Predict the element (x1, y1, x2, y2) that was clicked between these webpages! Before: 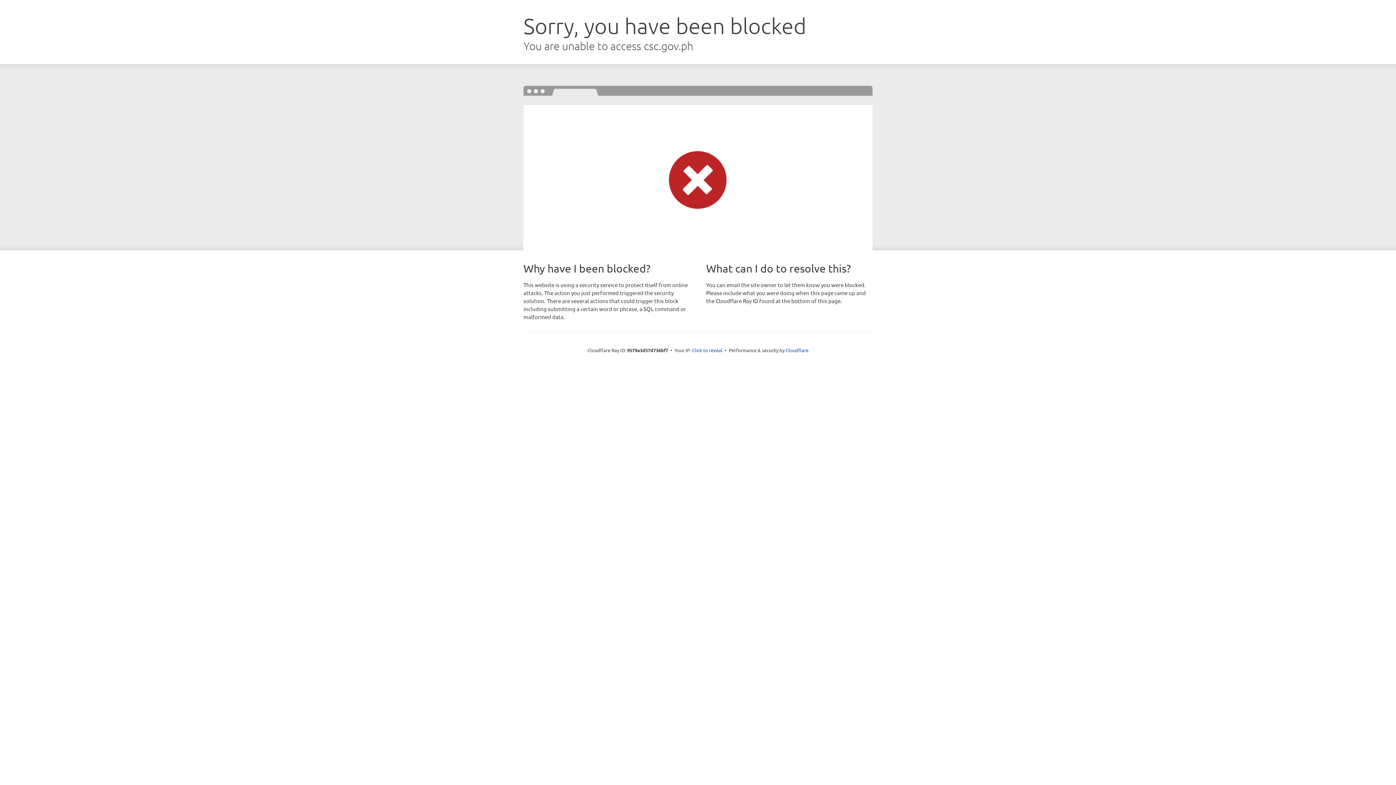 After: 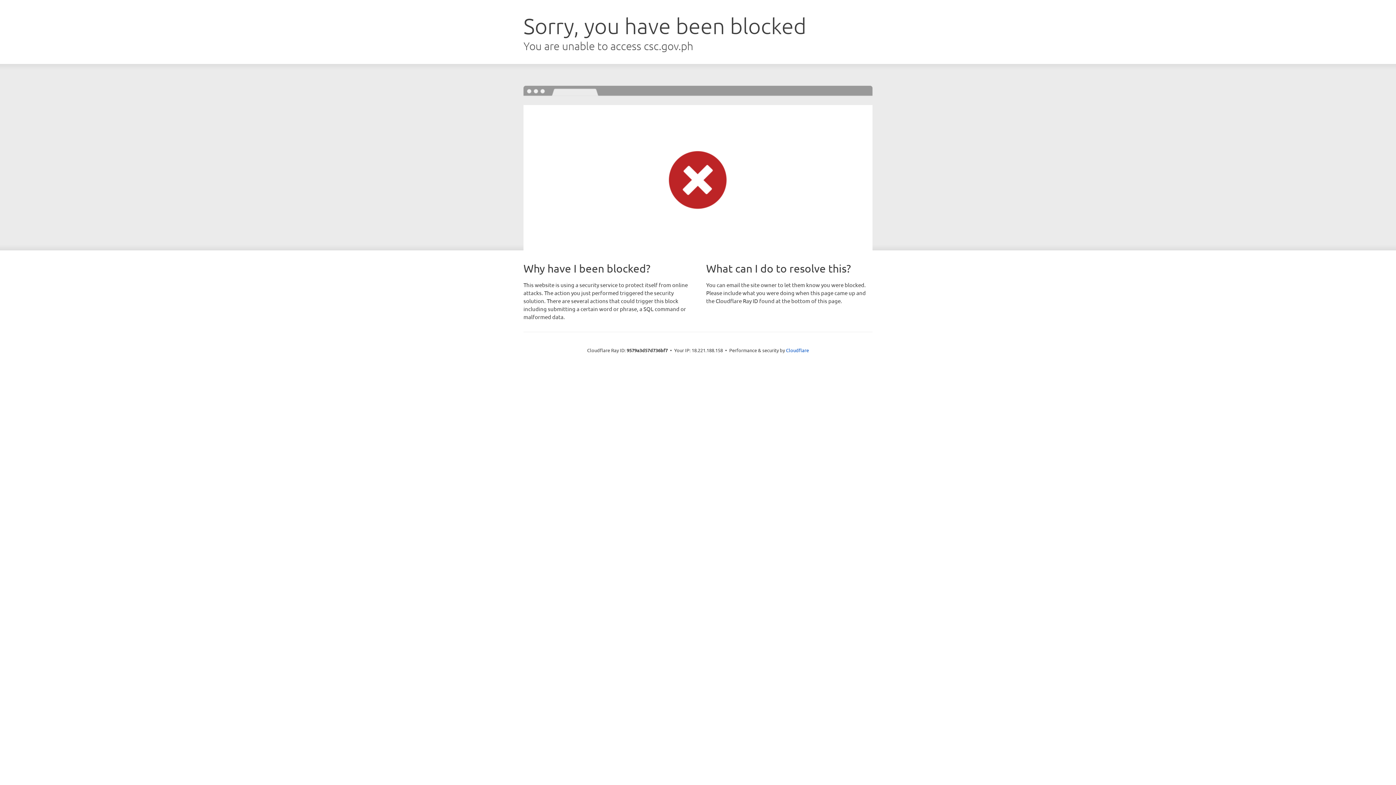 Action: label: Click to reveal bbox: (692, 346, 722, 353)